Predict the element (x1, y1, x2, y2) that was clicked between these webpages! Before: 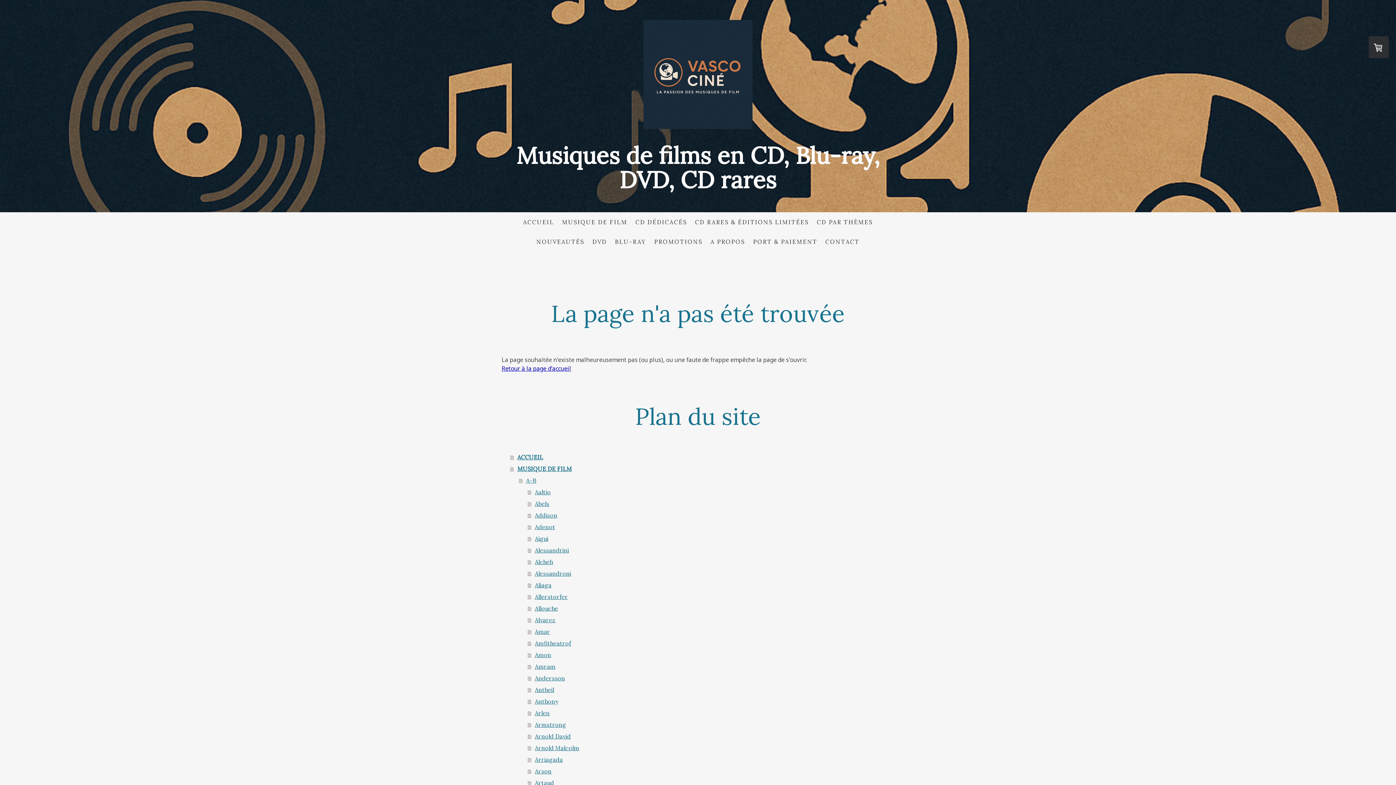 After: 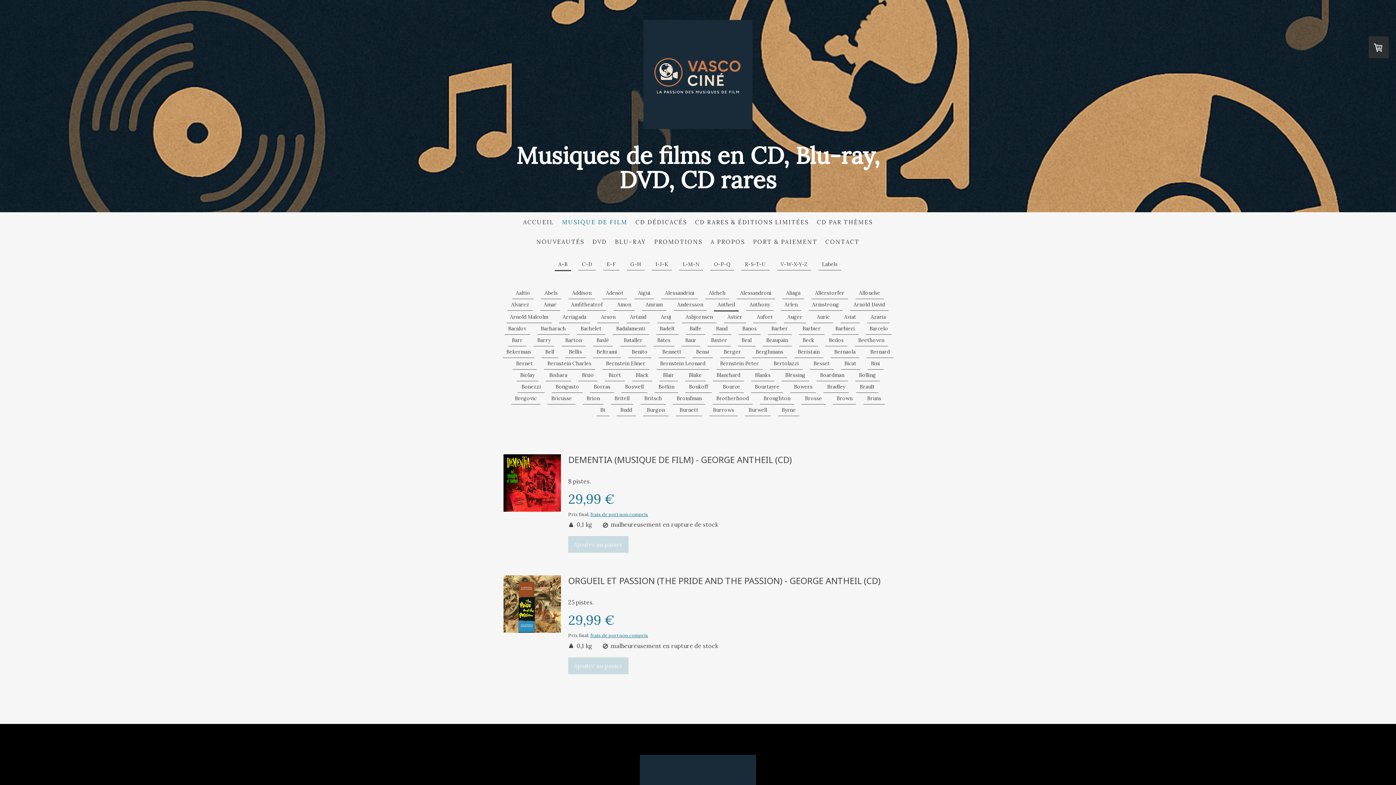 Action: label: Antheil bbox: (528, 684, 894, 695)